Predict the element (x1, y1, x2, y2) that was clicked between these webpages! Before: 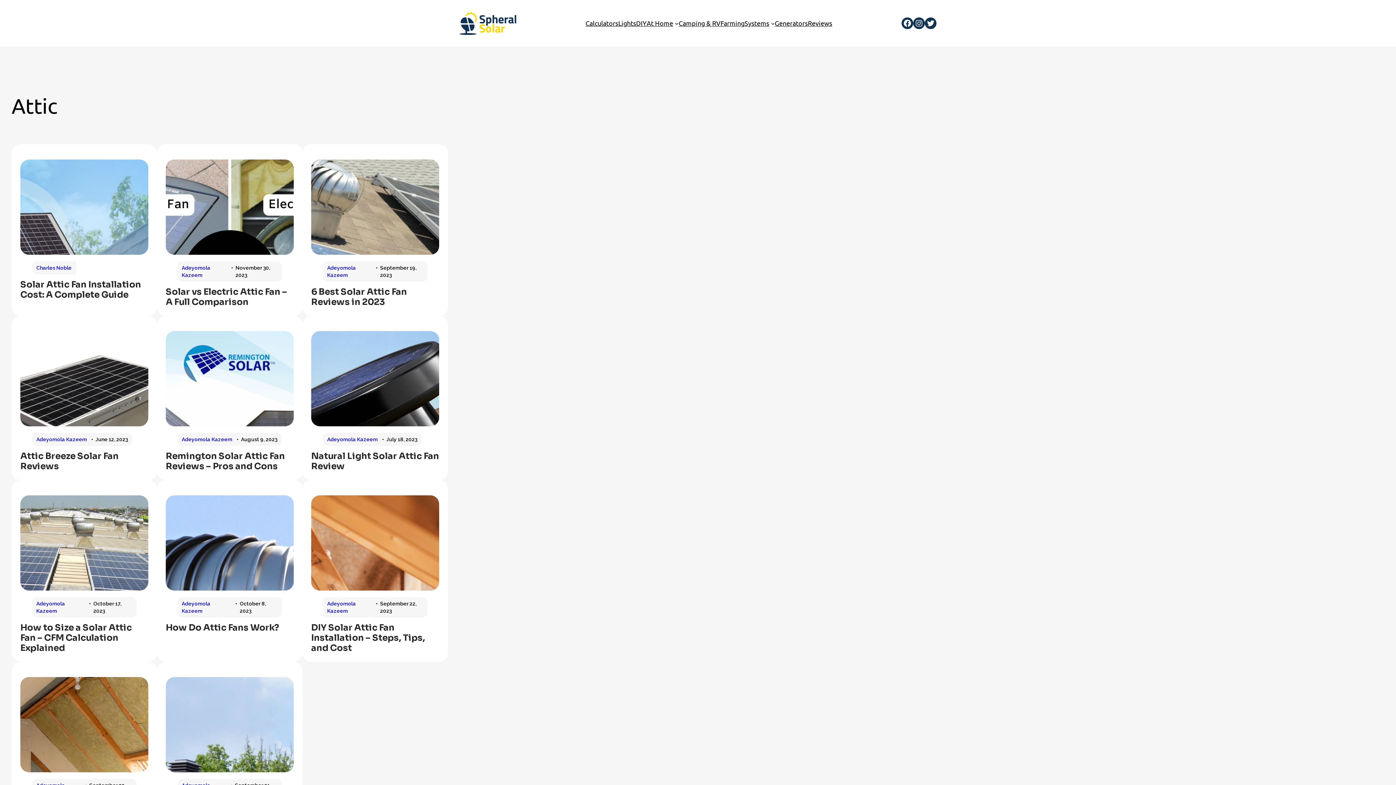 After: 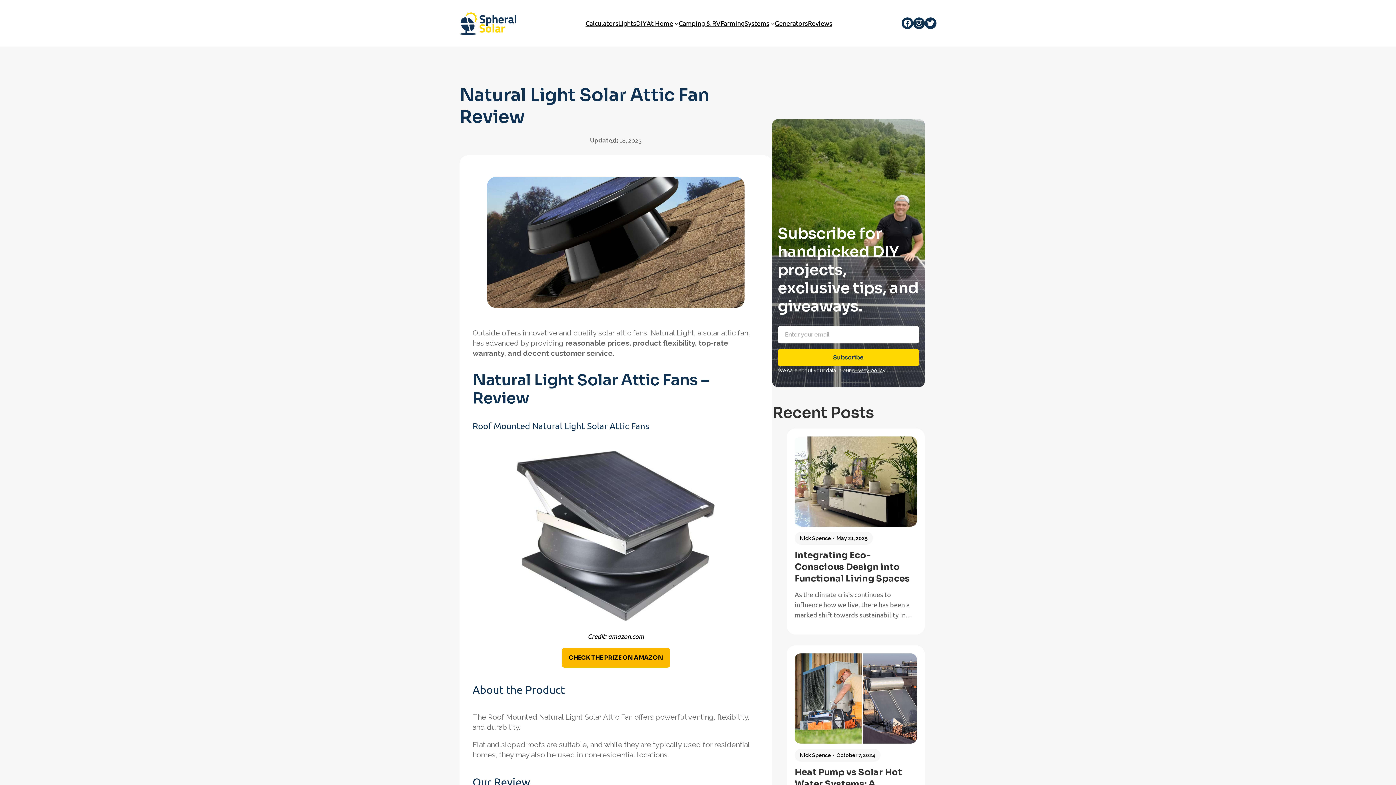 Action: bbox: (311, 331, 439, 426)